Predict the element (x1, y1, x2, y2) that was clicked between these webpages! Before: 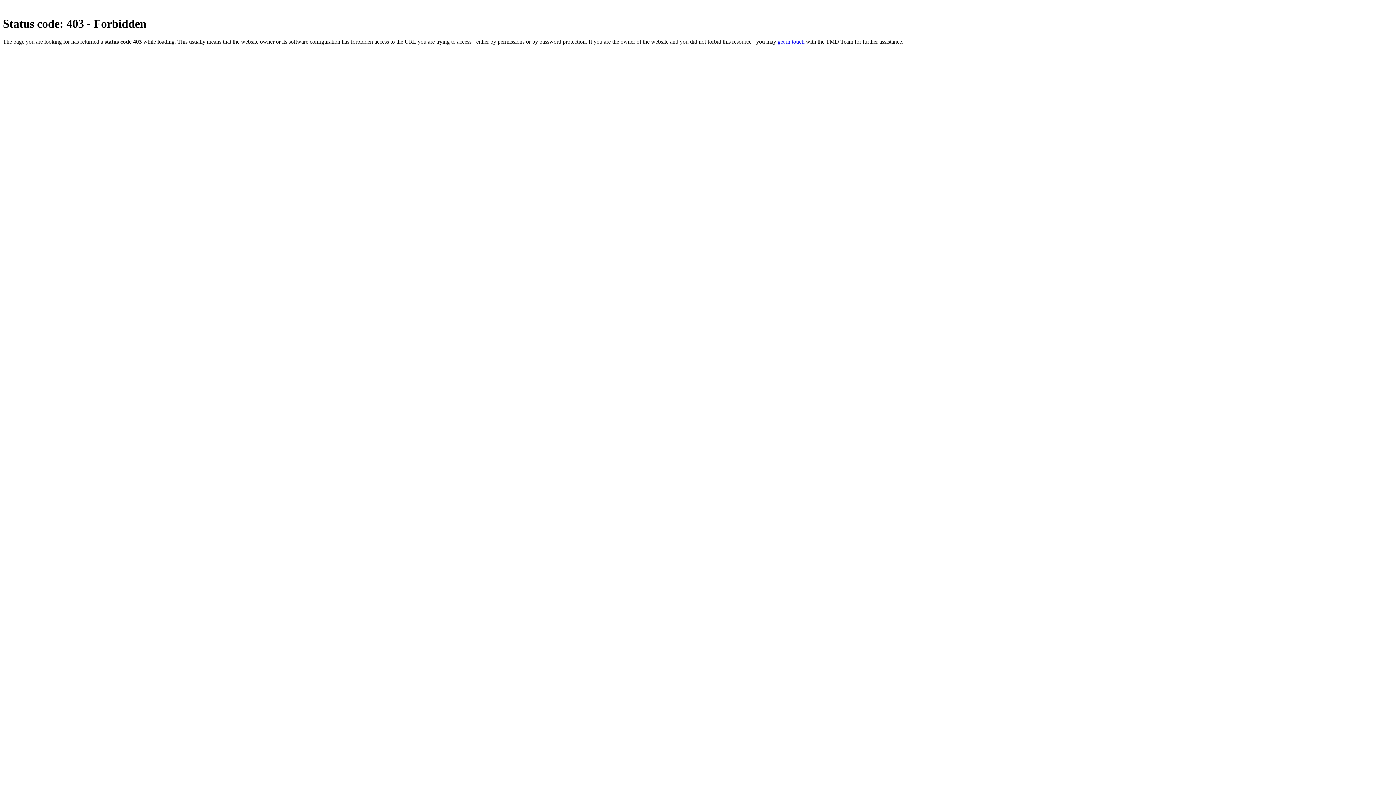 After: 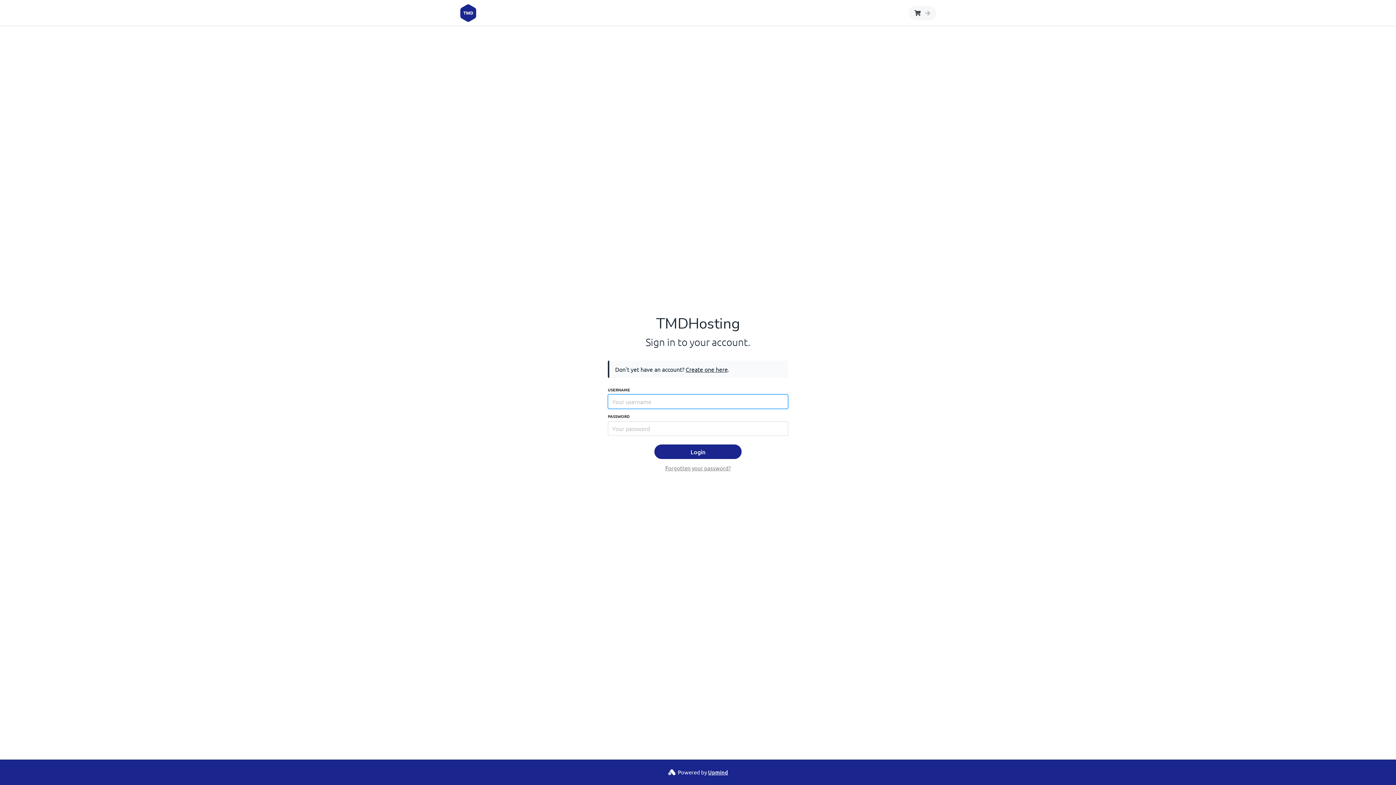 Action: label: get in touch bbox: (777, 38, 804, 44)